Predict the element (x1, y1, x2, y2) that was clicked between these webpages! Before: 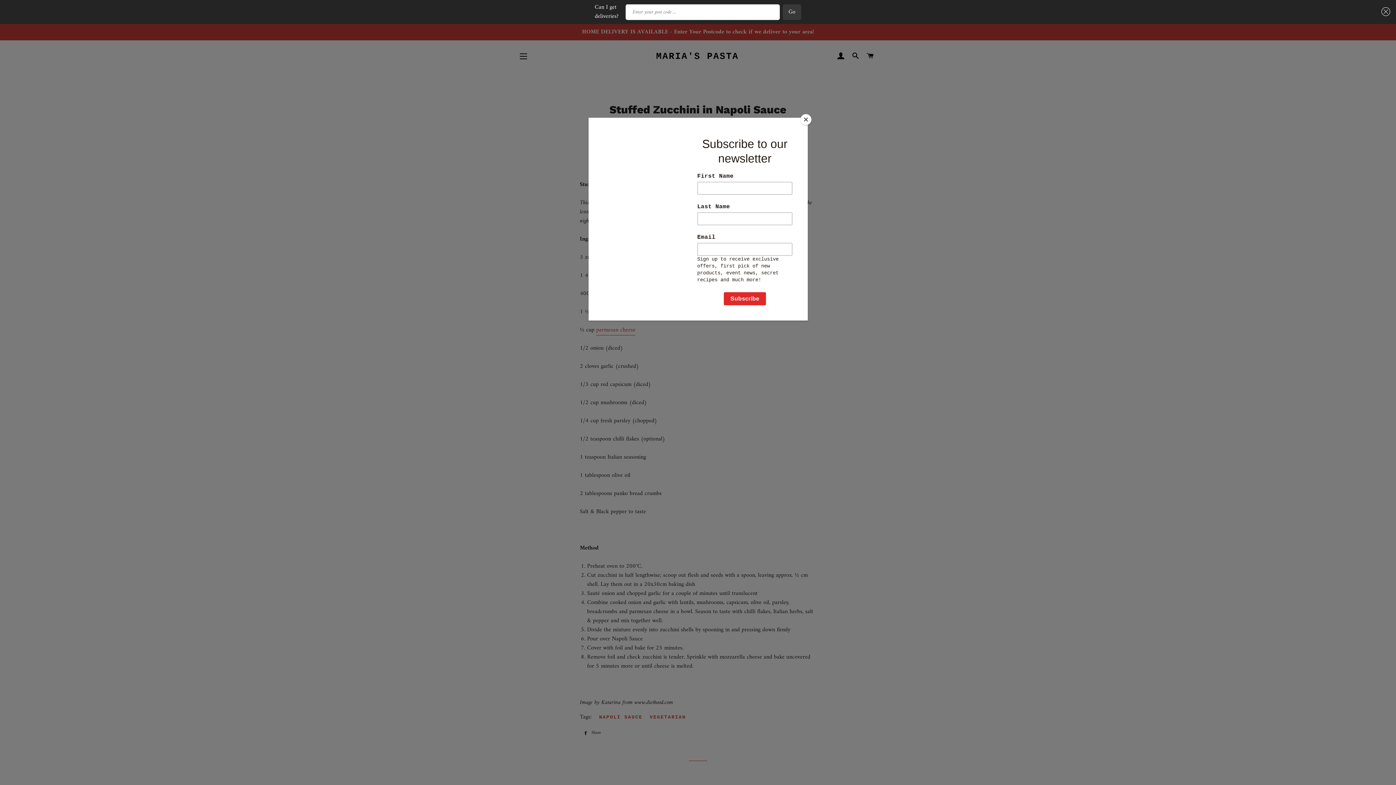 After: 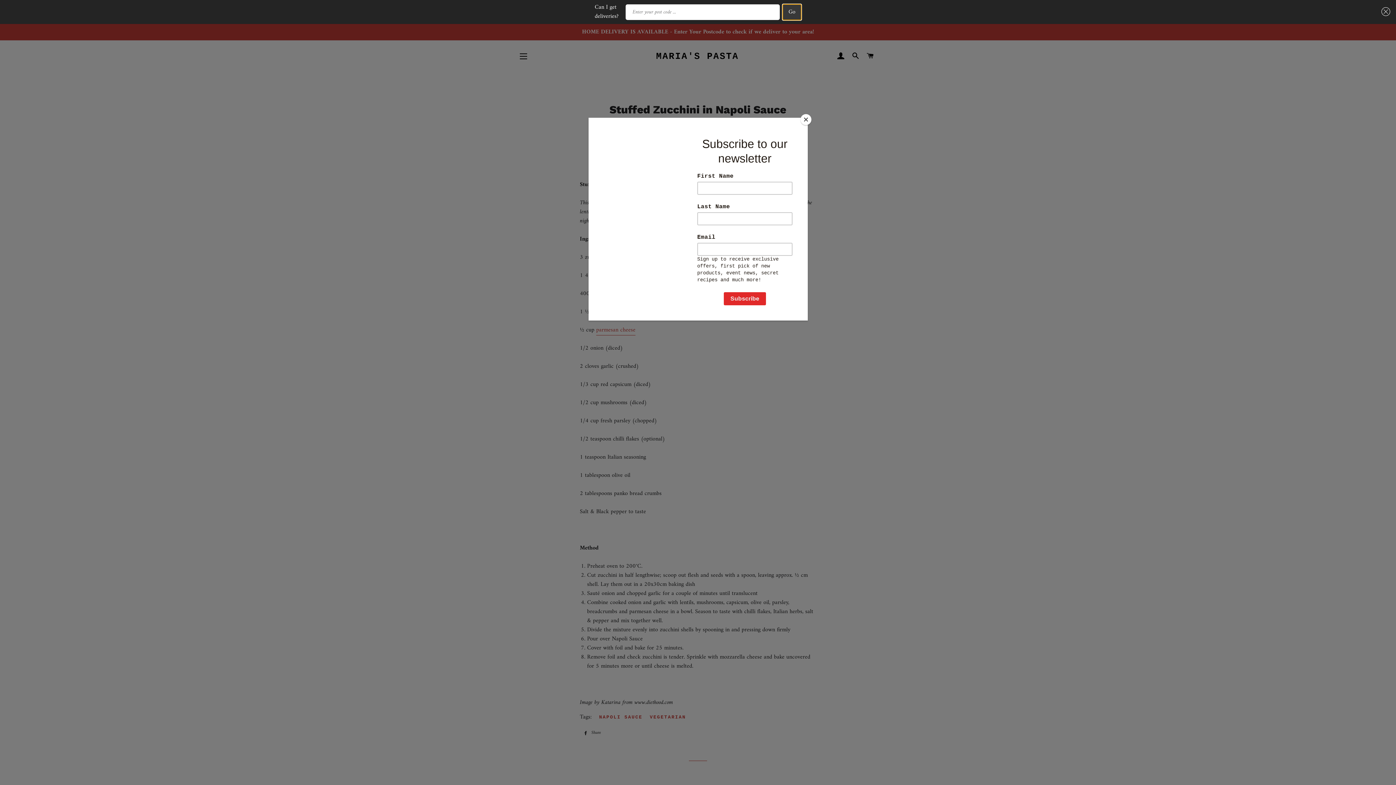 Action: bbox: (782, 4, 801, 19) label: Go